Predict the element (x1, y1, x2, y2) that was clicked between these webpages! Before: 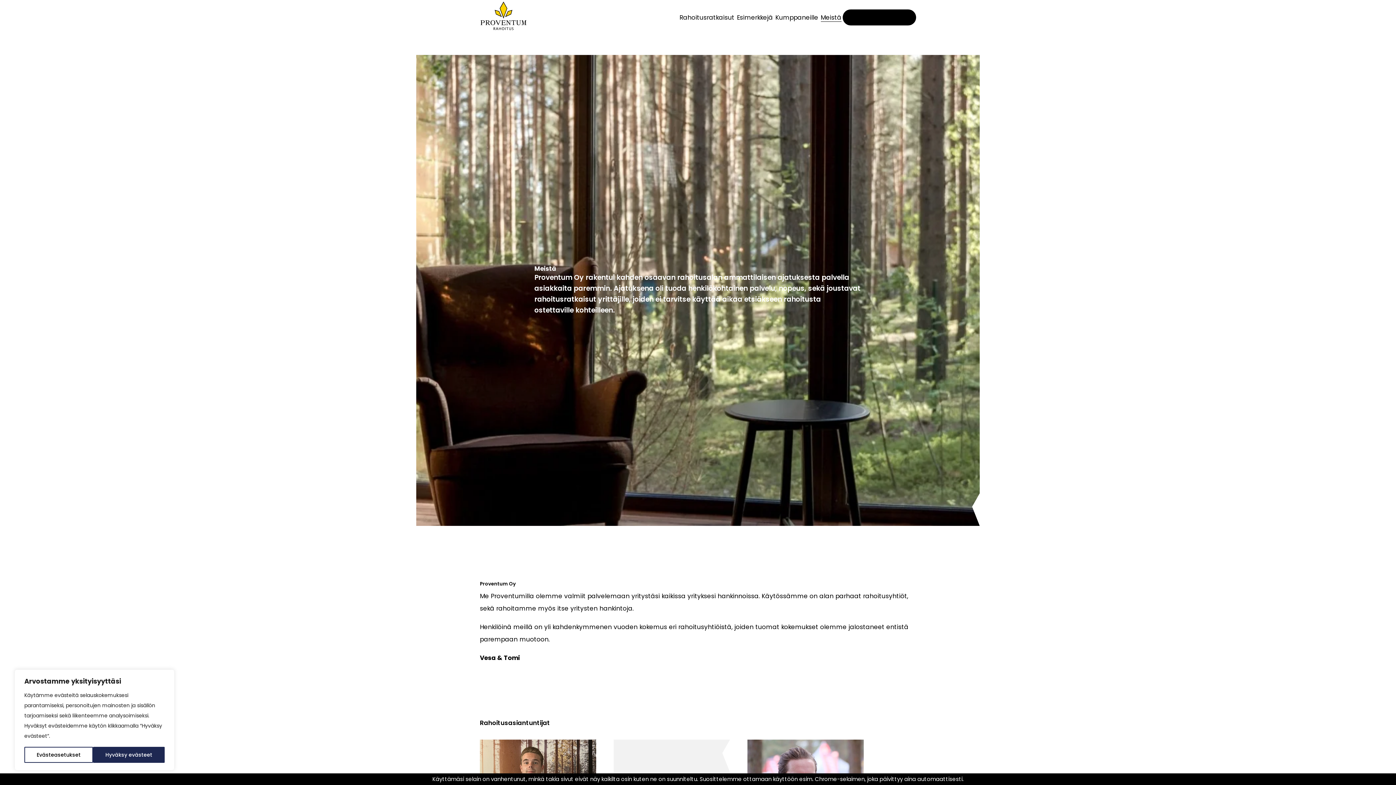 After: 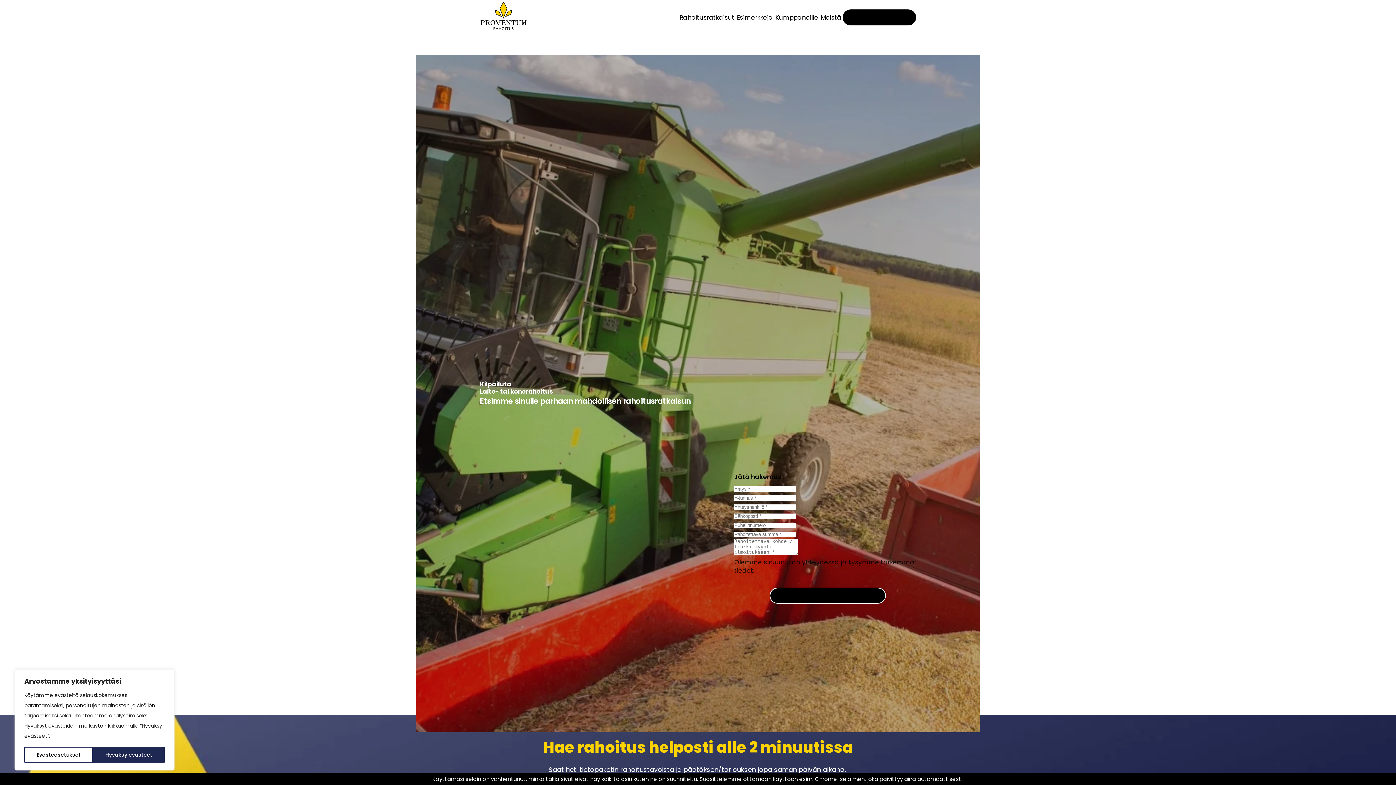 Action: bbox: (842, 9, 916, 25) label: HAE RAHOITUSTA